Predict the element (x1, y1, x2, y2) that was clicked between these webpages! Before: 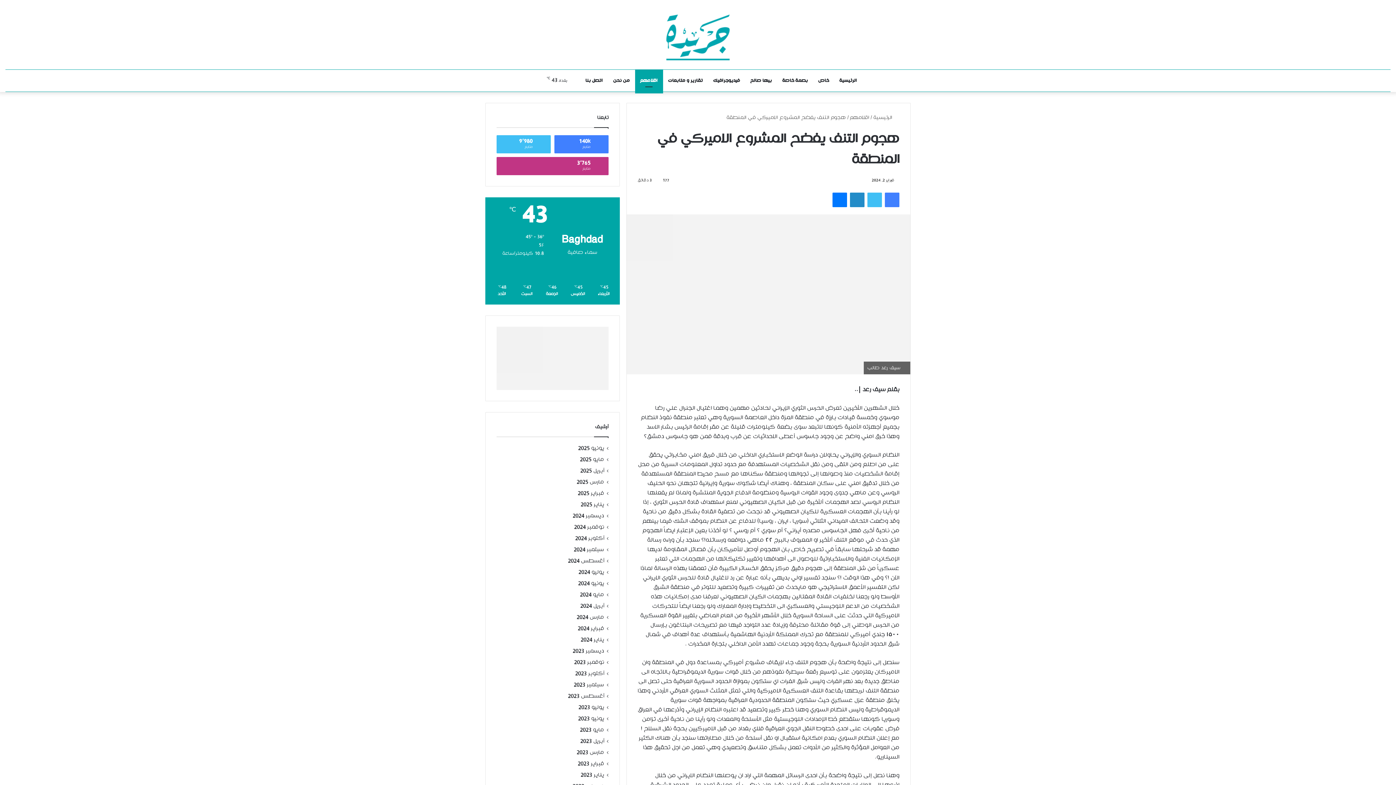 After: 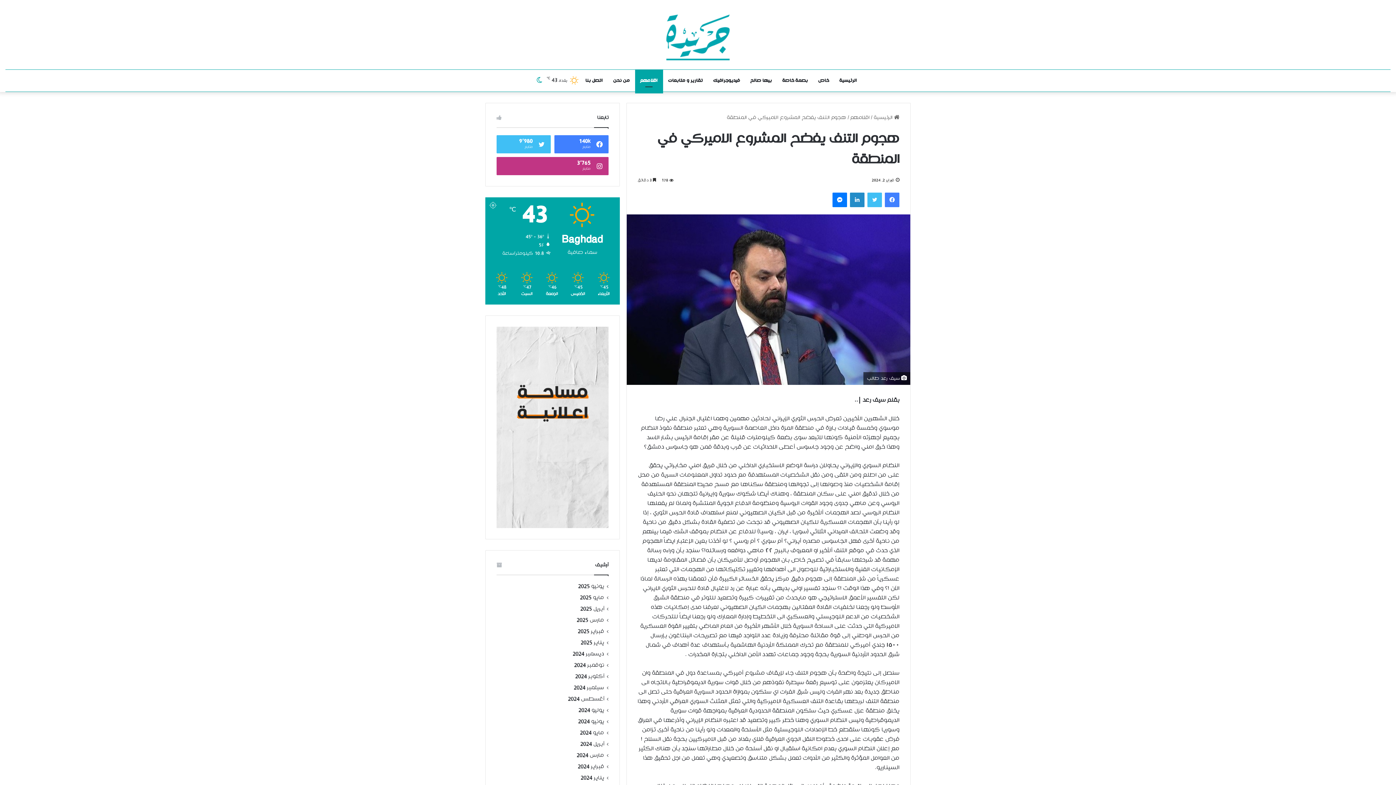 Action: bbox: (534, 69, 544, 91) label: الوضع المظلم